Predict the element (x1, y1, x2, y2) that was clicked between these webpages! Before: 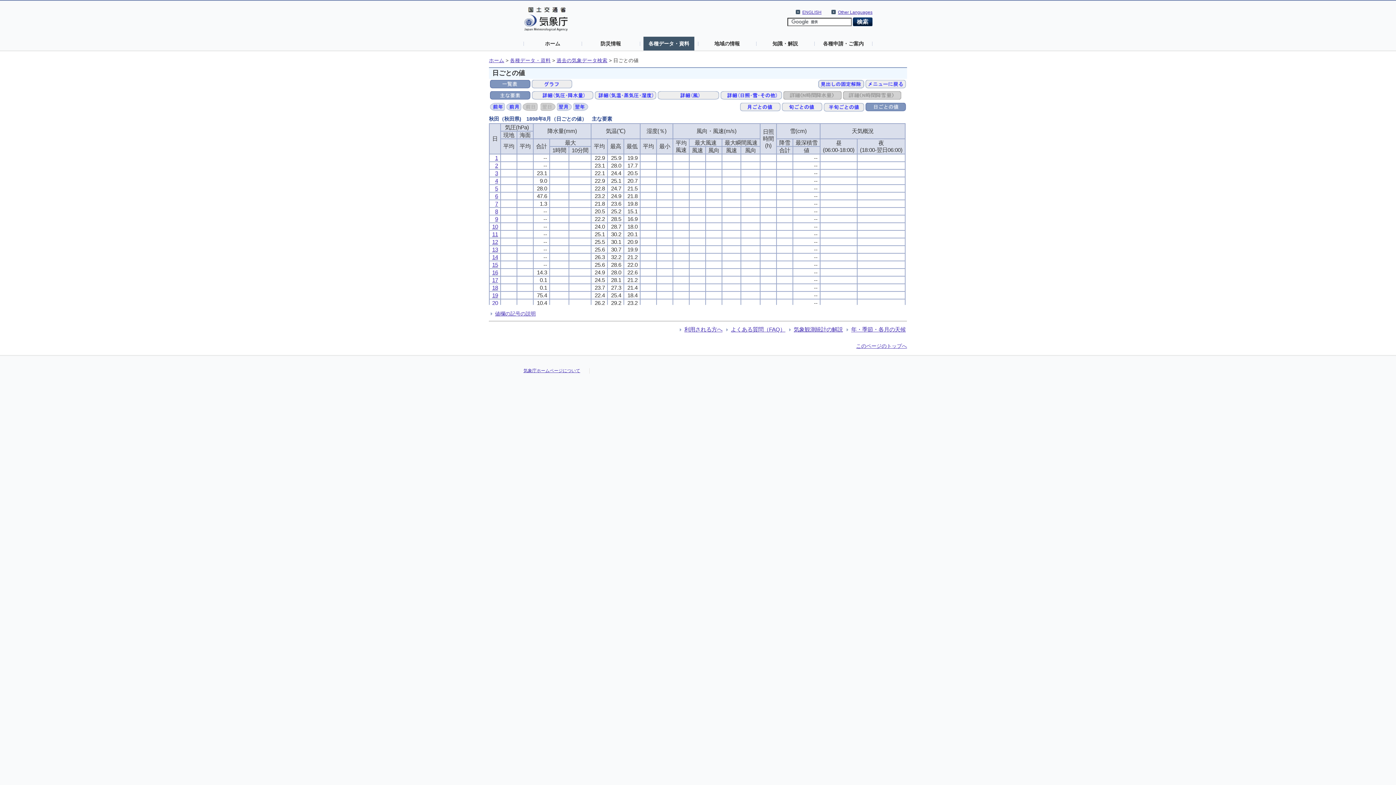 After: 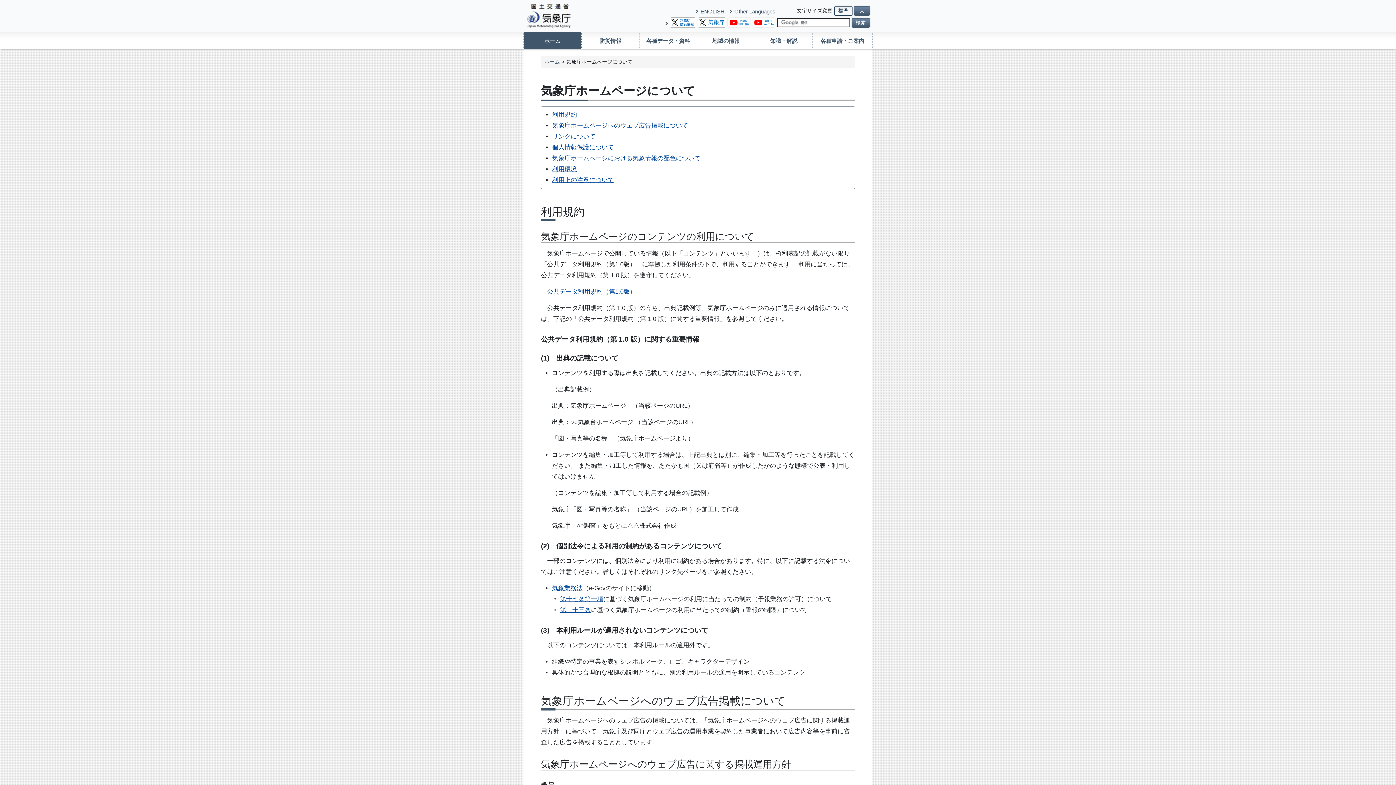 Action: label: 気象庁ホームページについて bbox: (523, 368, 580, 373)